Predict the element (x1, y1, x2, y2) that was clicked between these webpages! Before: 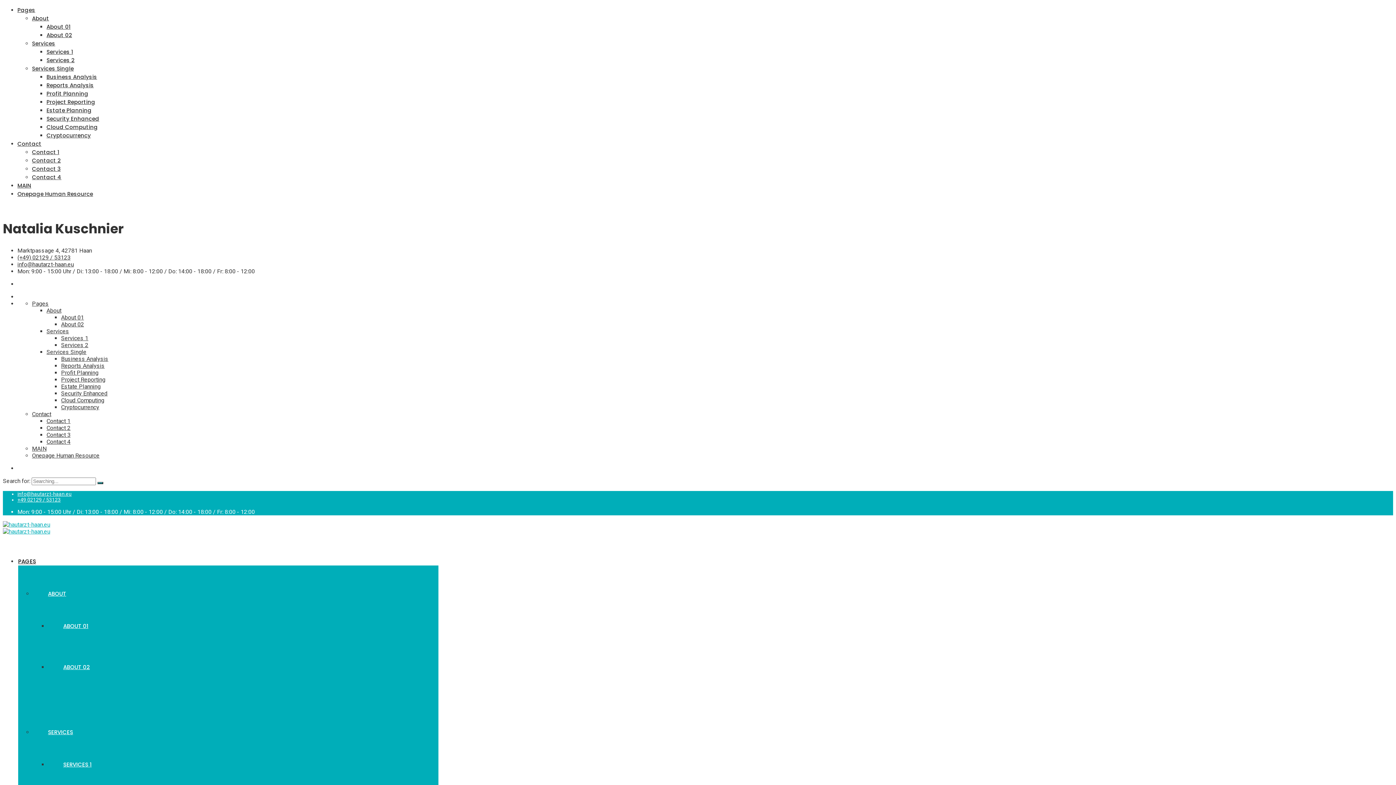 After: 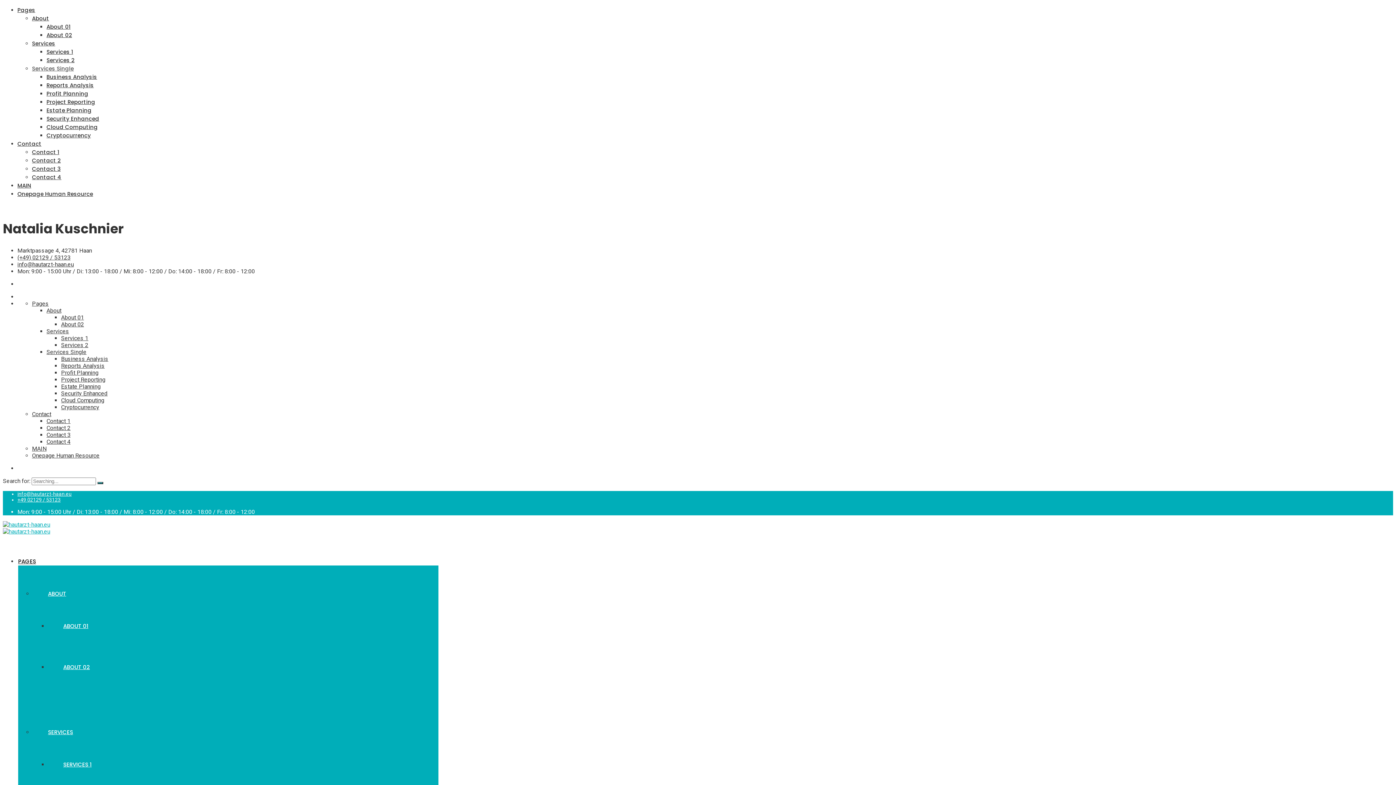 Action: bbox: (32, 64, 73, 72) label: Services Single